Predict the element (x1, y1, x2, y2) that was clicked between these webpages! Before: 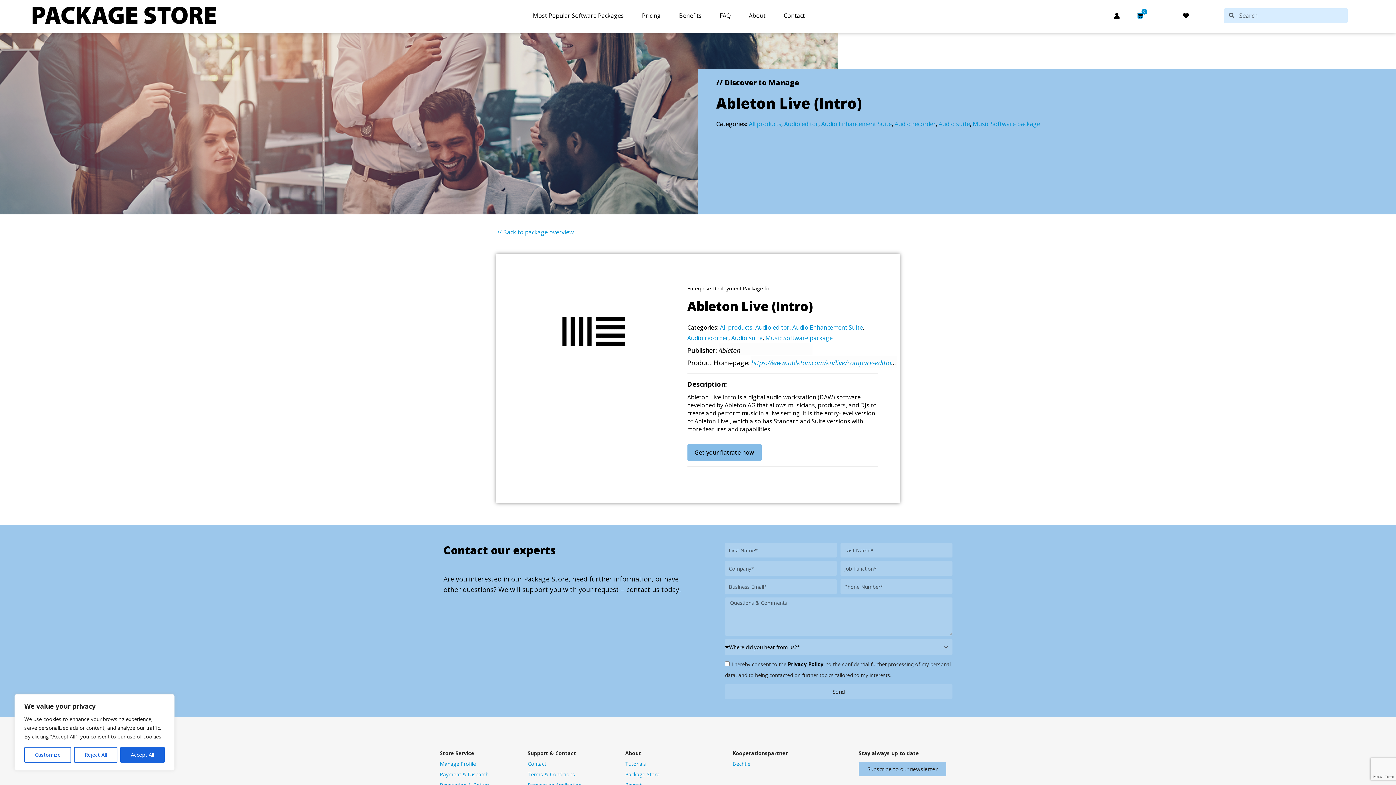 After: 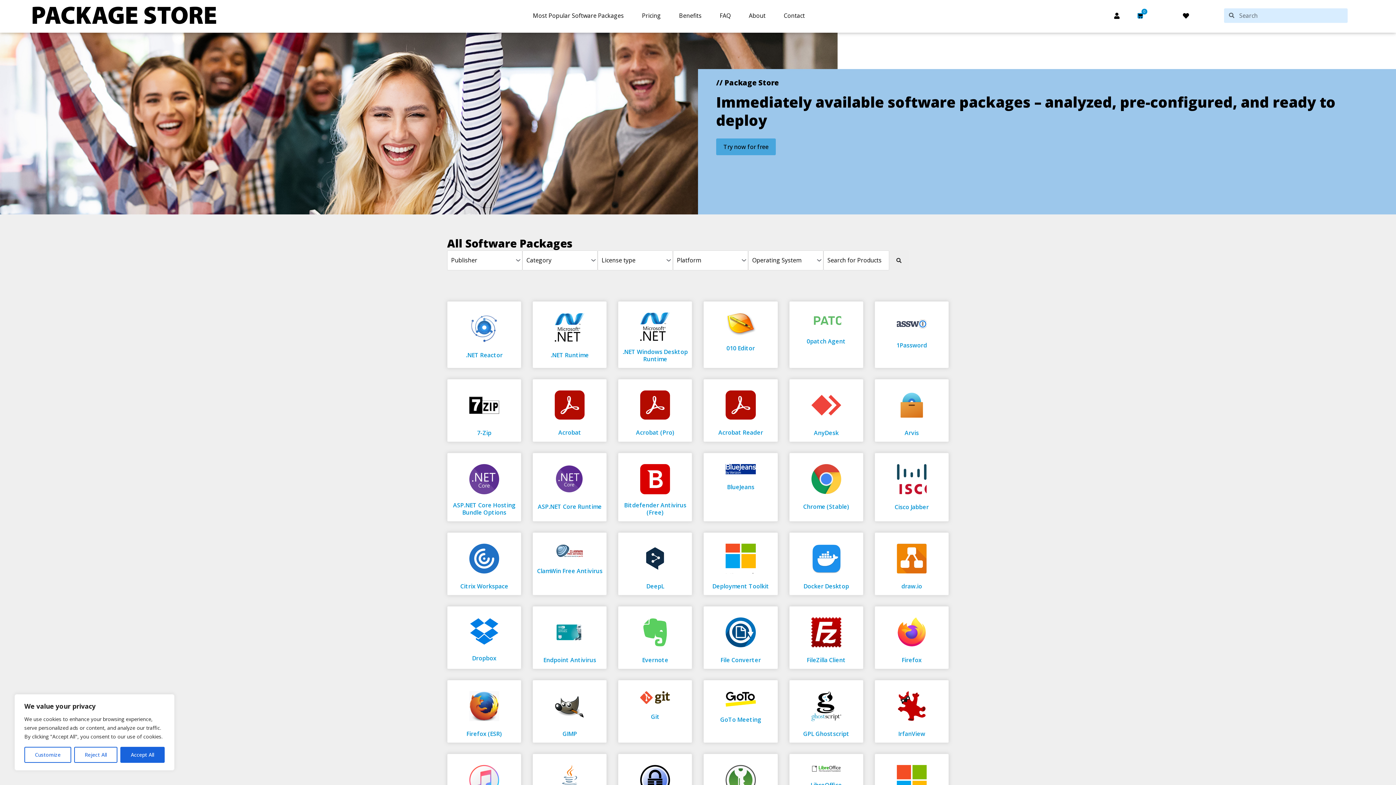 Action: label: Most Popular Software Packages bbox: (523, 7, 633, 23)